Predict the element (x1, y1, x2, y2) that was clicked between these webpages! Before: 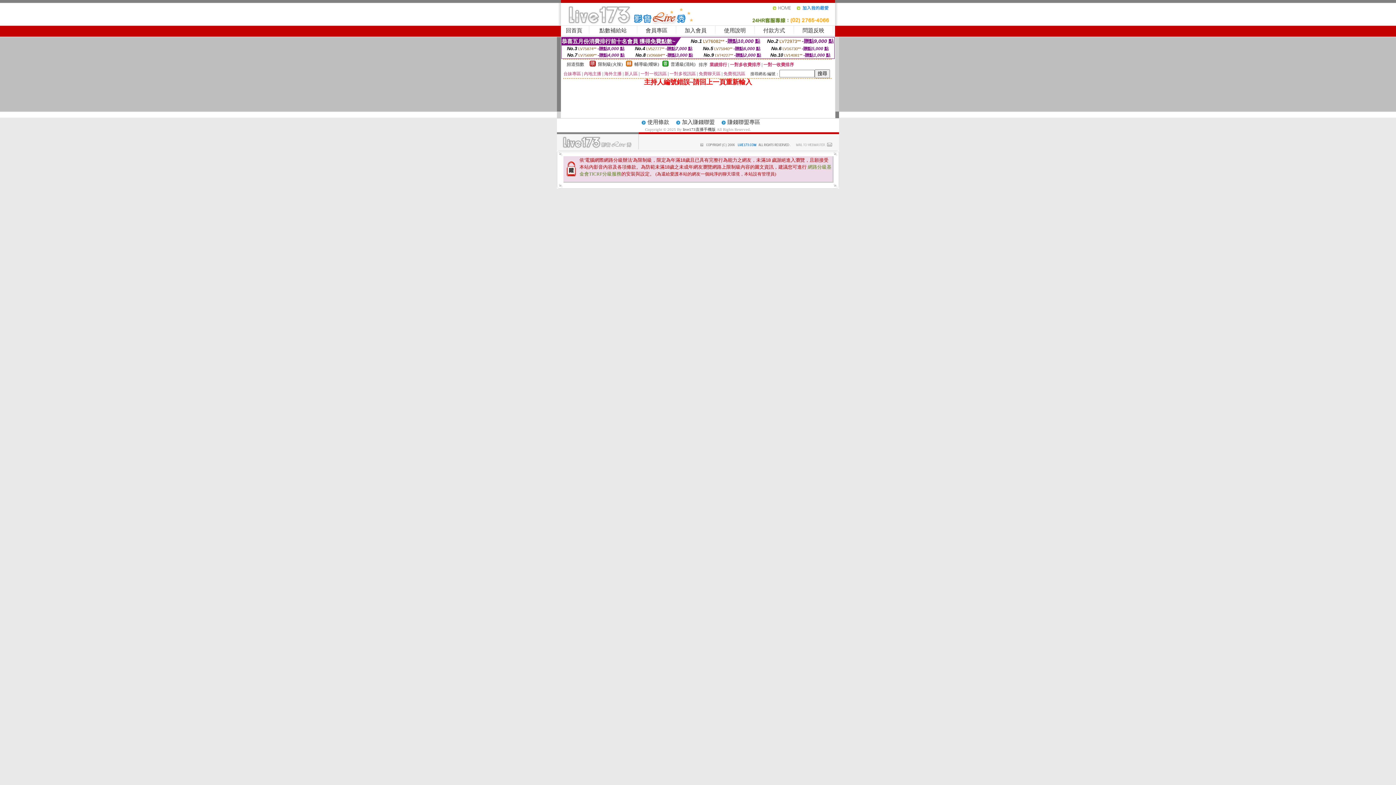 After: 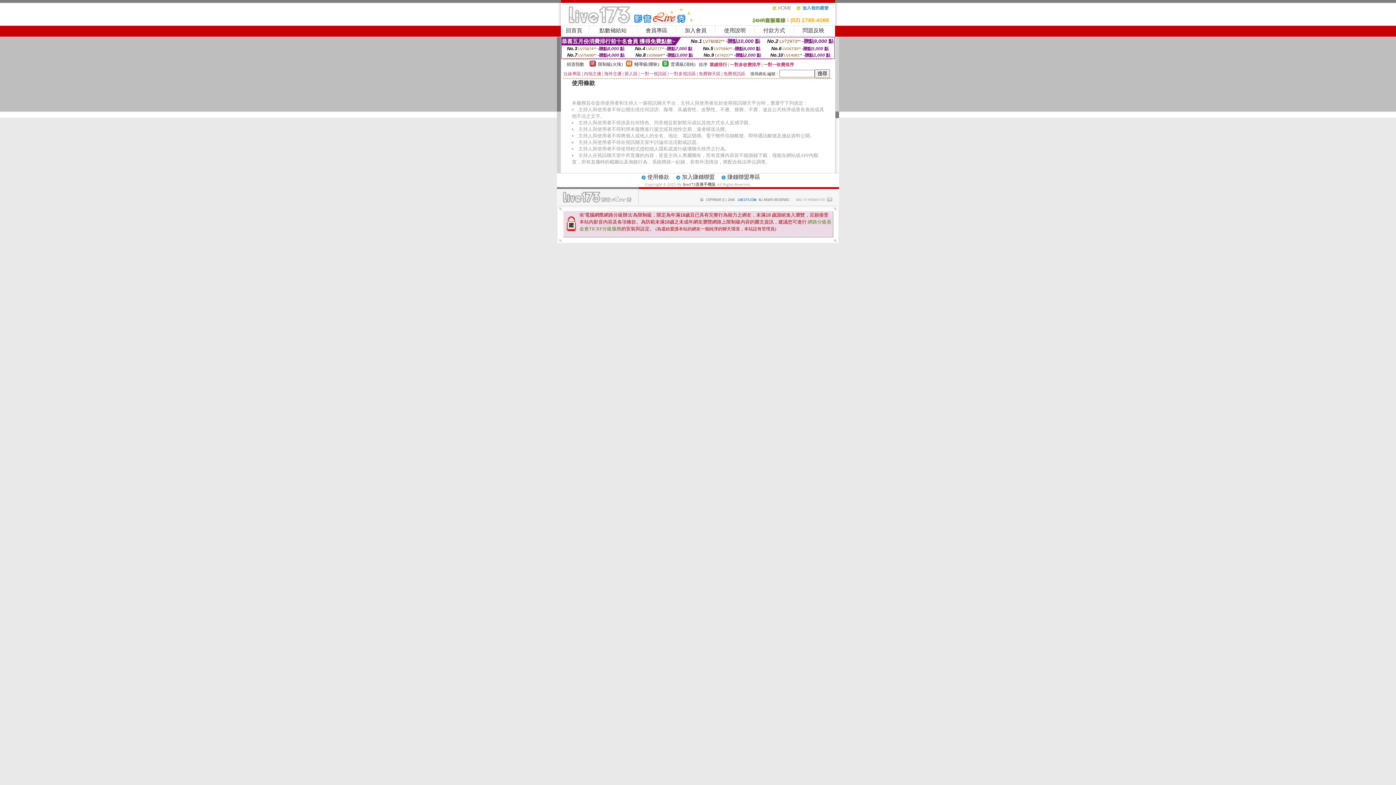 Action: label: 使用條款 bbox: (647, 120, 669, 125)